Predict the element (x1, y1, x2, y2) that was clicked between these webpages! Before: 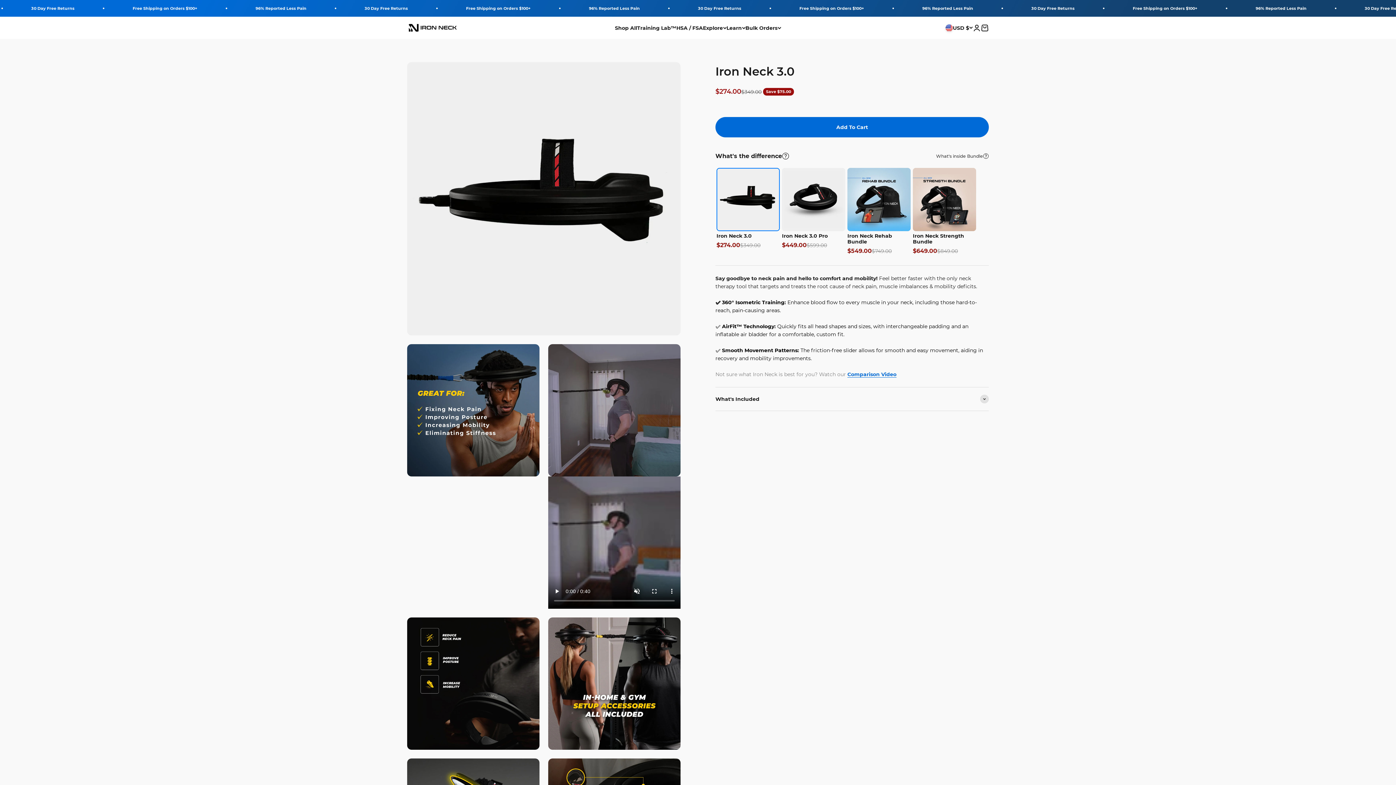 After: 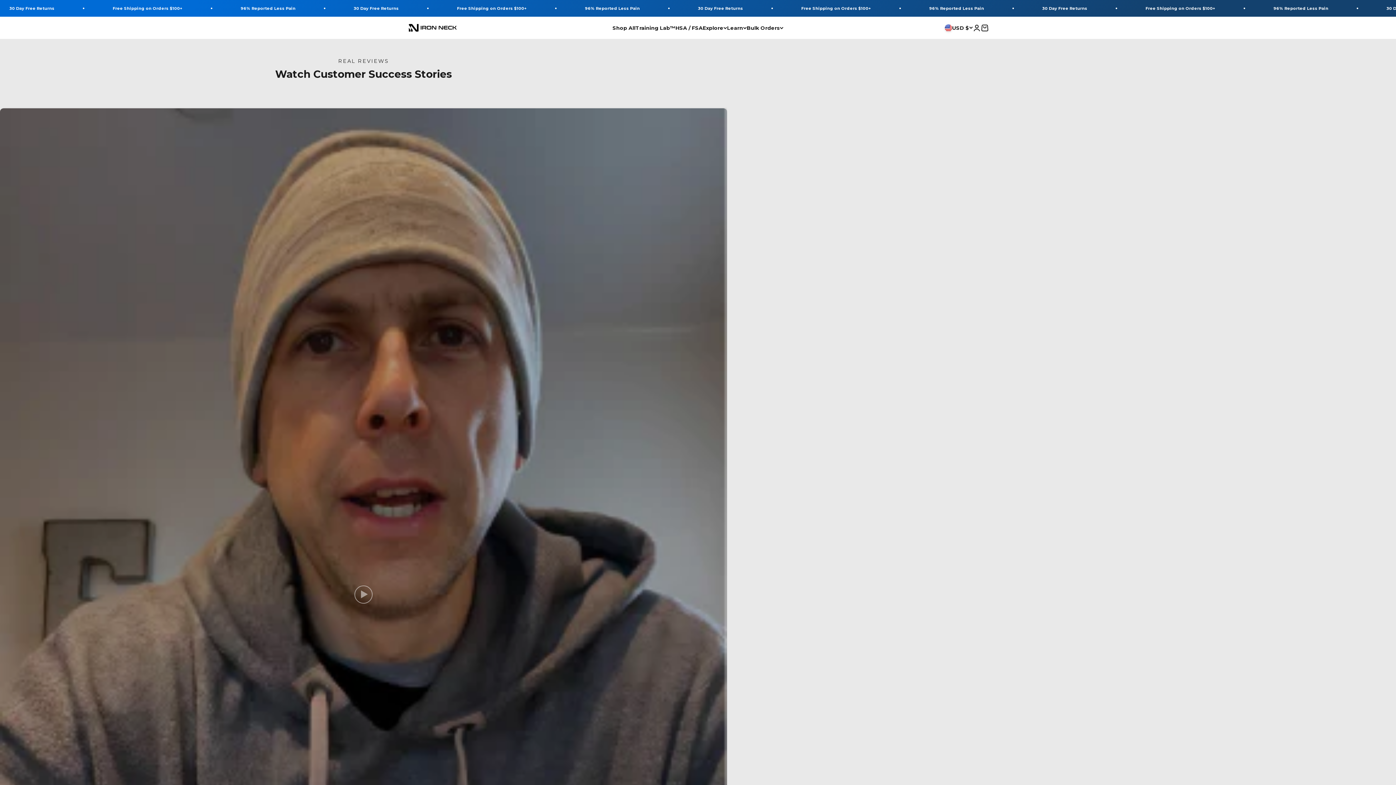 Action: label: 96% Reported Less Pain bbox: (255, 5, 306, 10)